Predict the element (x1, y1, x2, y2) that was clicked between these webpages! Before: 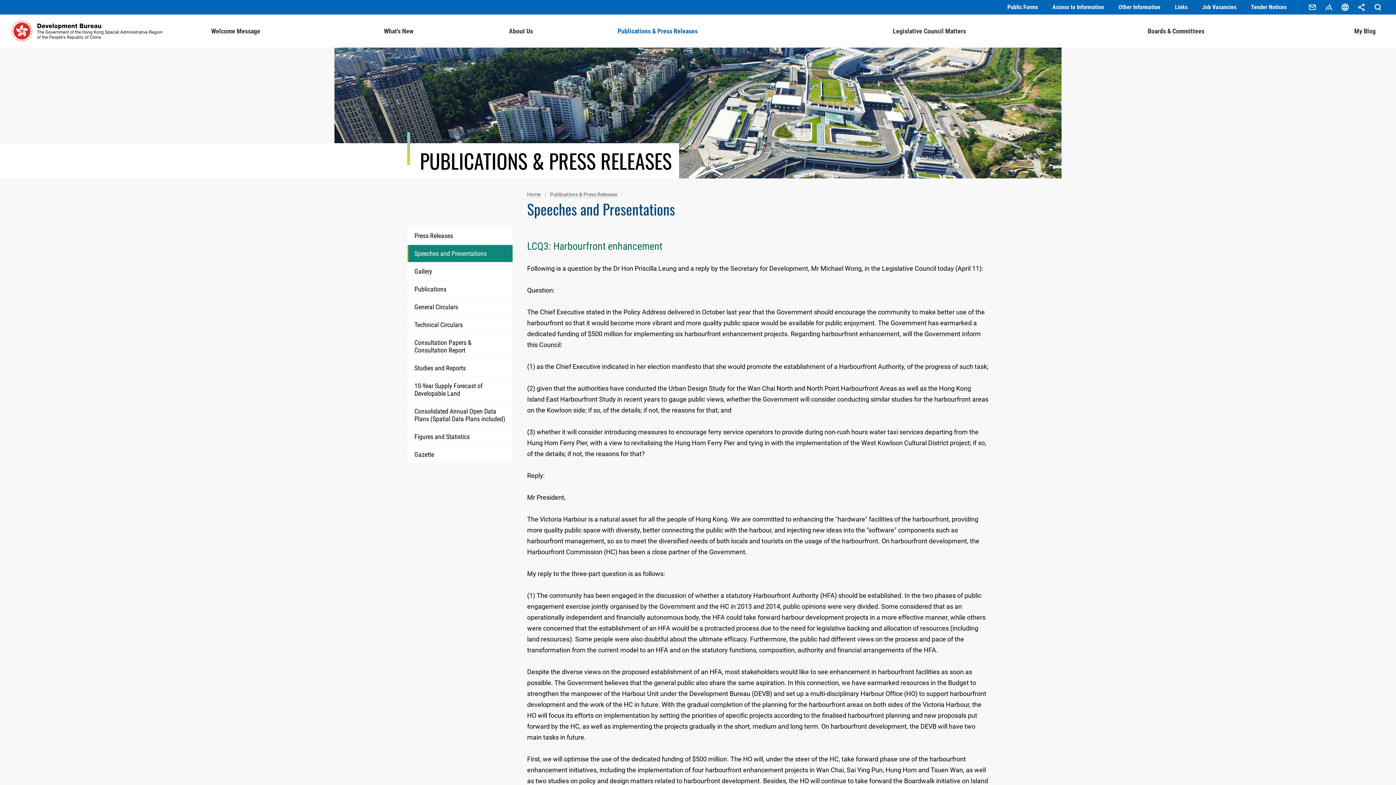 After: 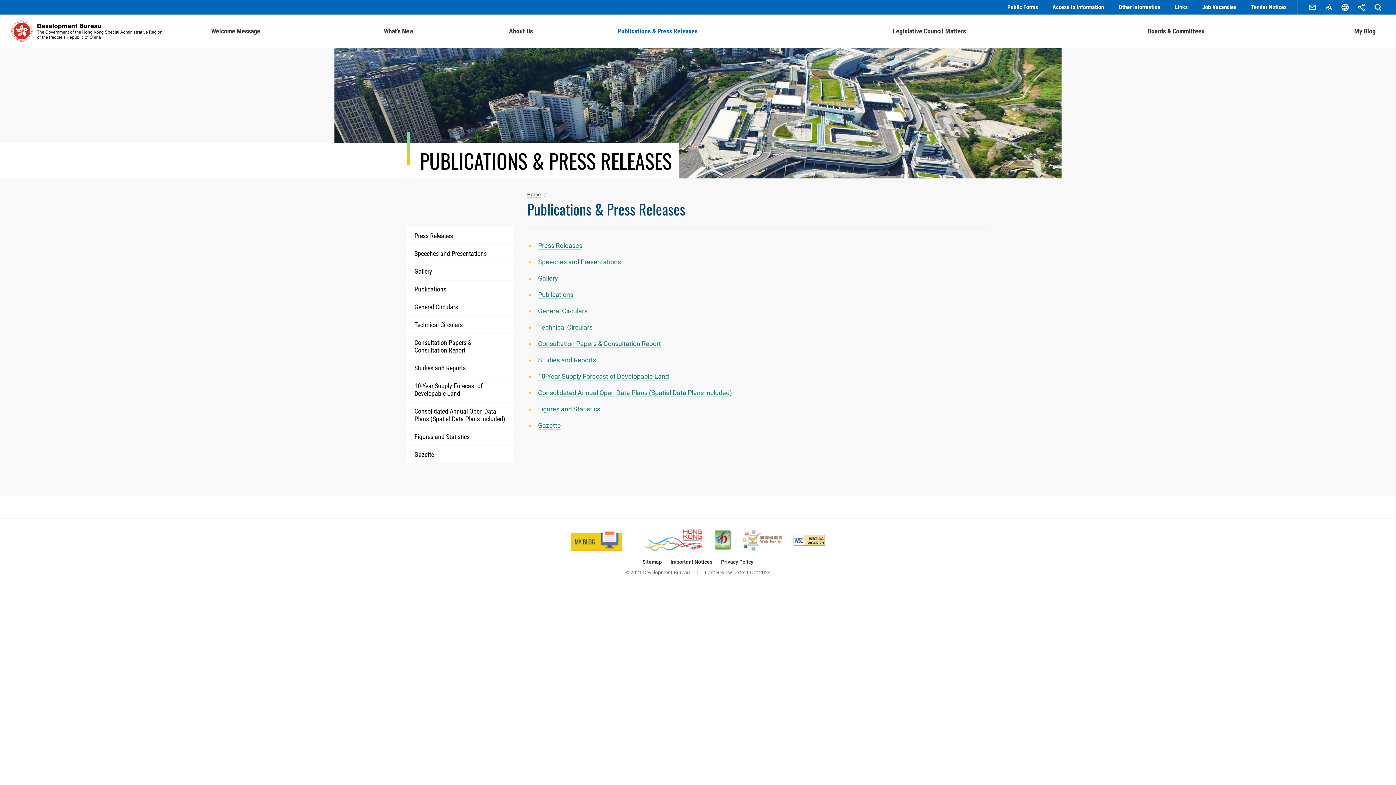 Action: bbox: (614, 14, 884, 47) label: Publications & Press Releases